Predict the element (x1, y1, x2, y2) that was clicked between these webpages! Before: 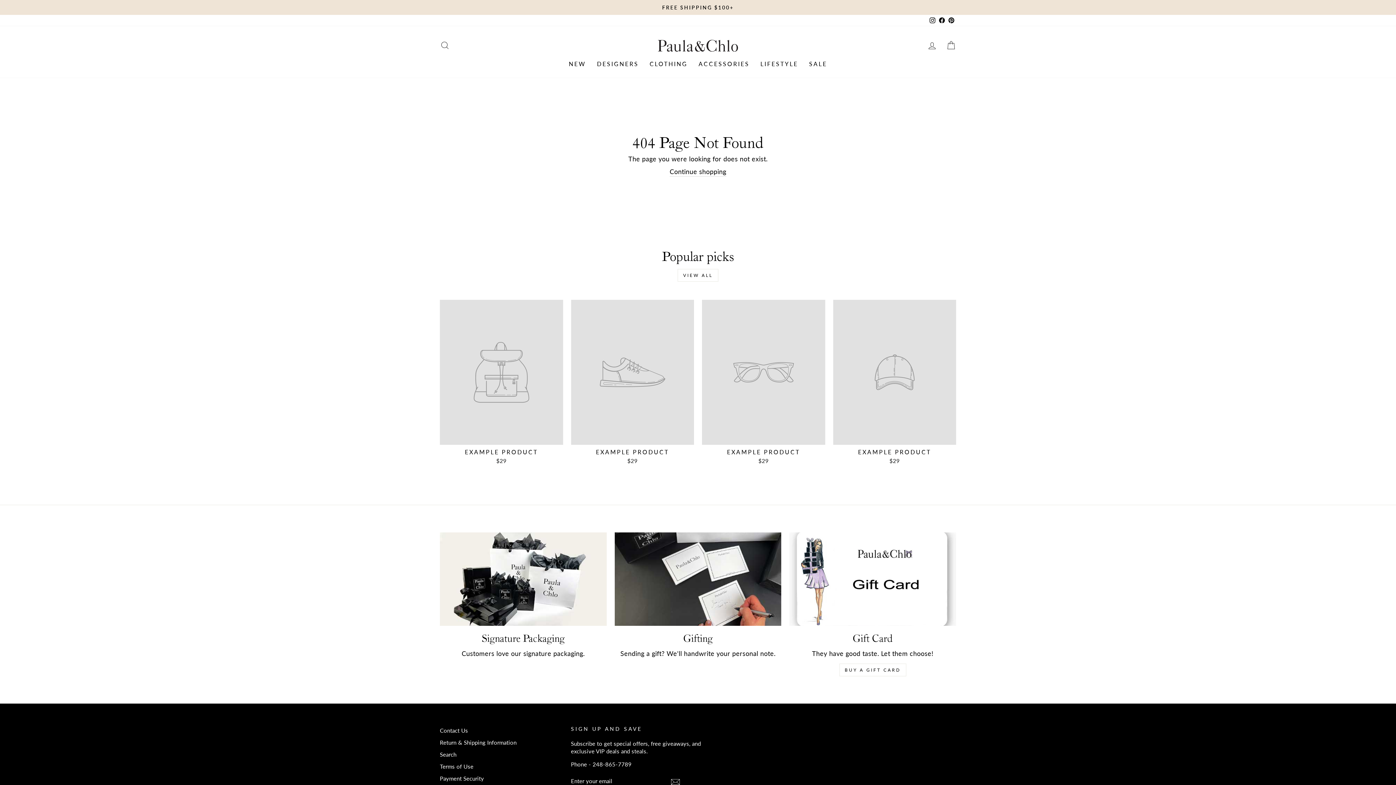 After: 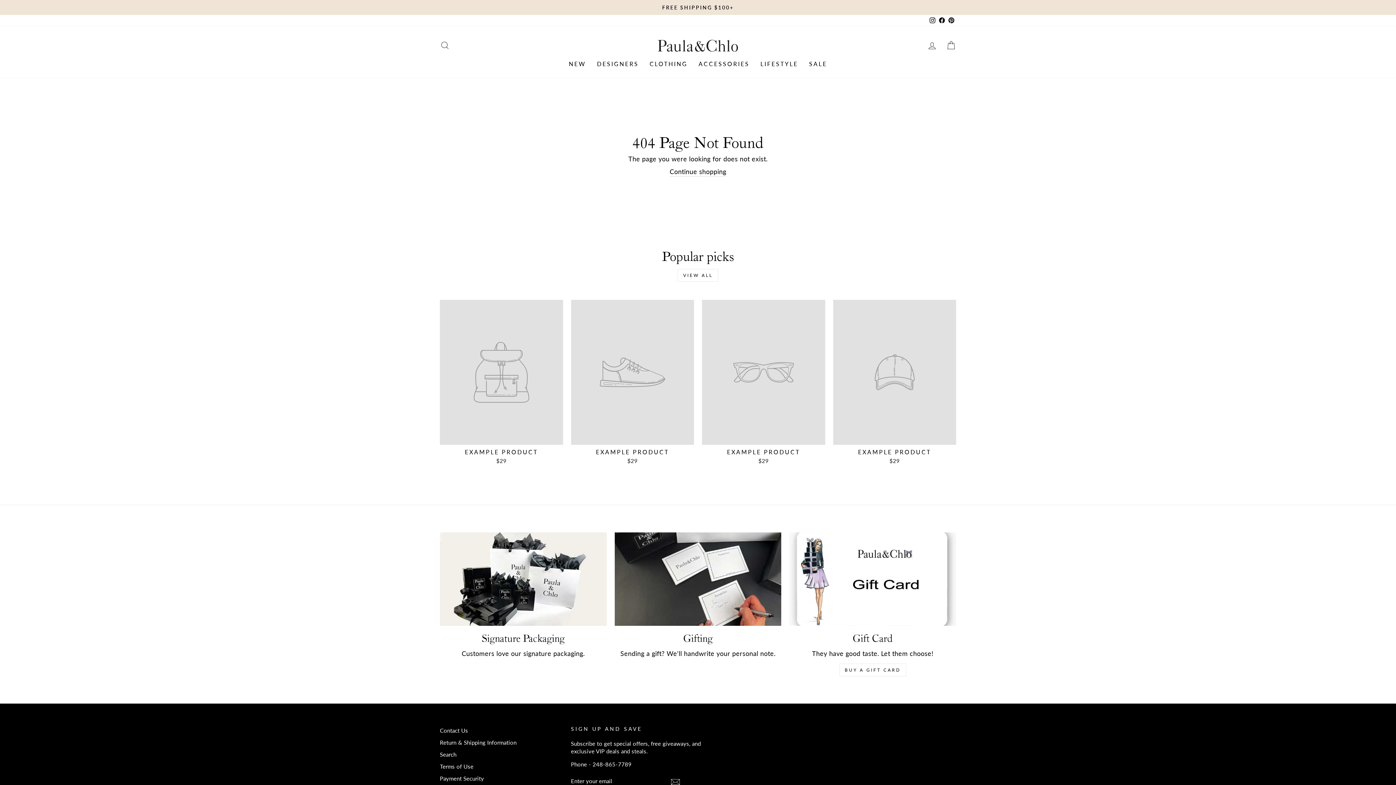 Action: label: Pinterest bbox: (946, 14, 956, 26)